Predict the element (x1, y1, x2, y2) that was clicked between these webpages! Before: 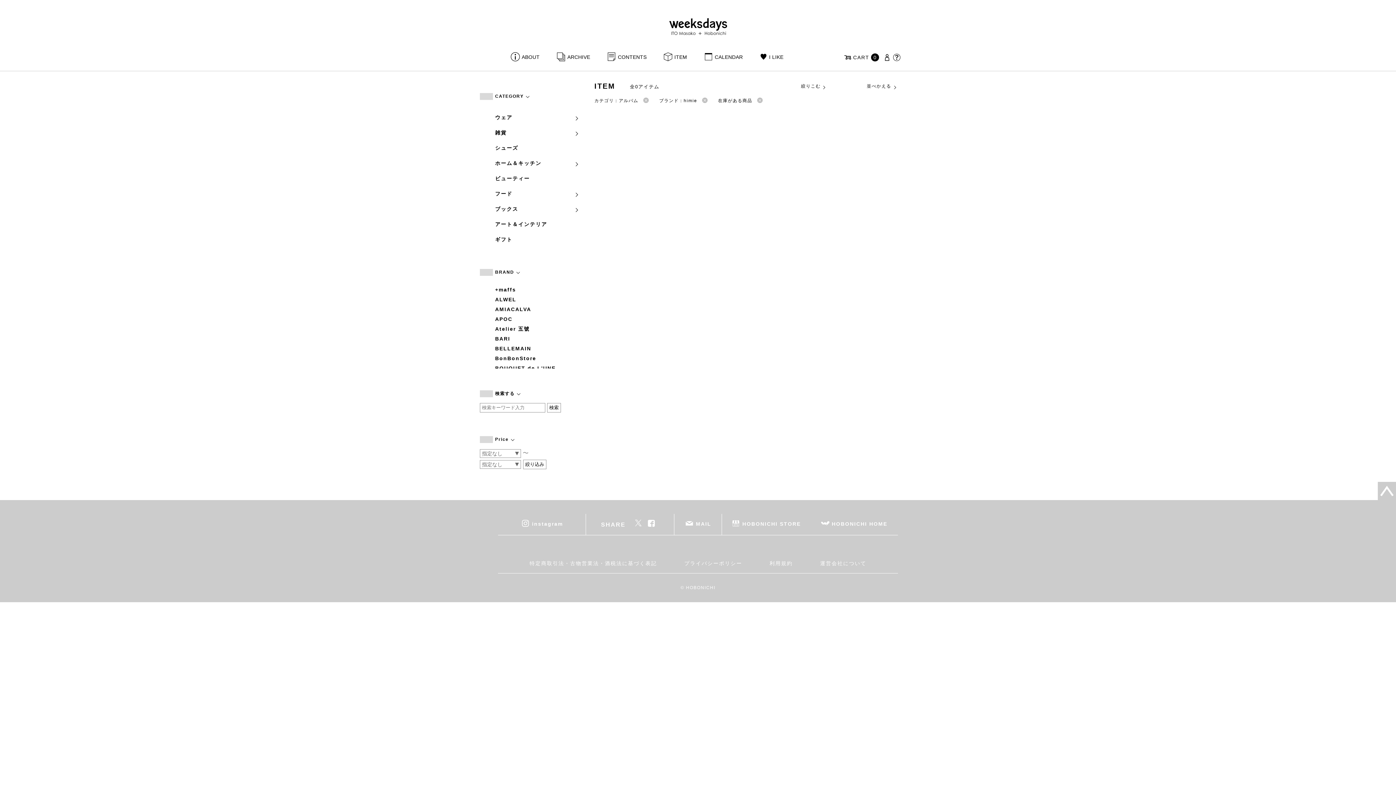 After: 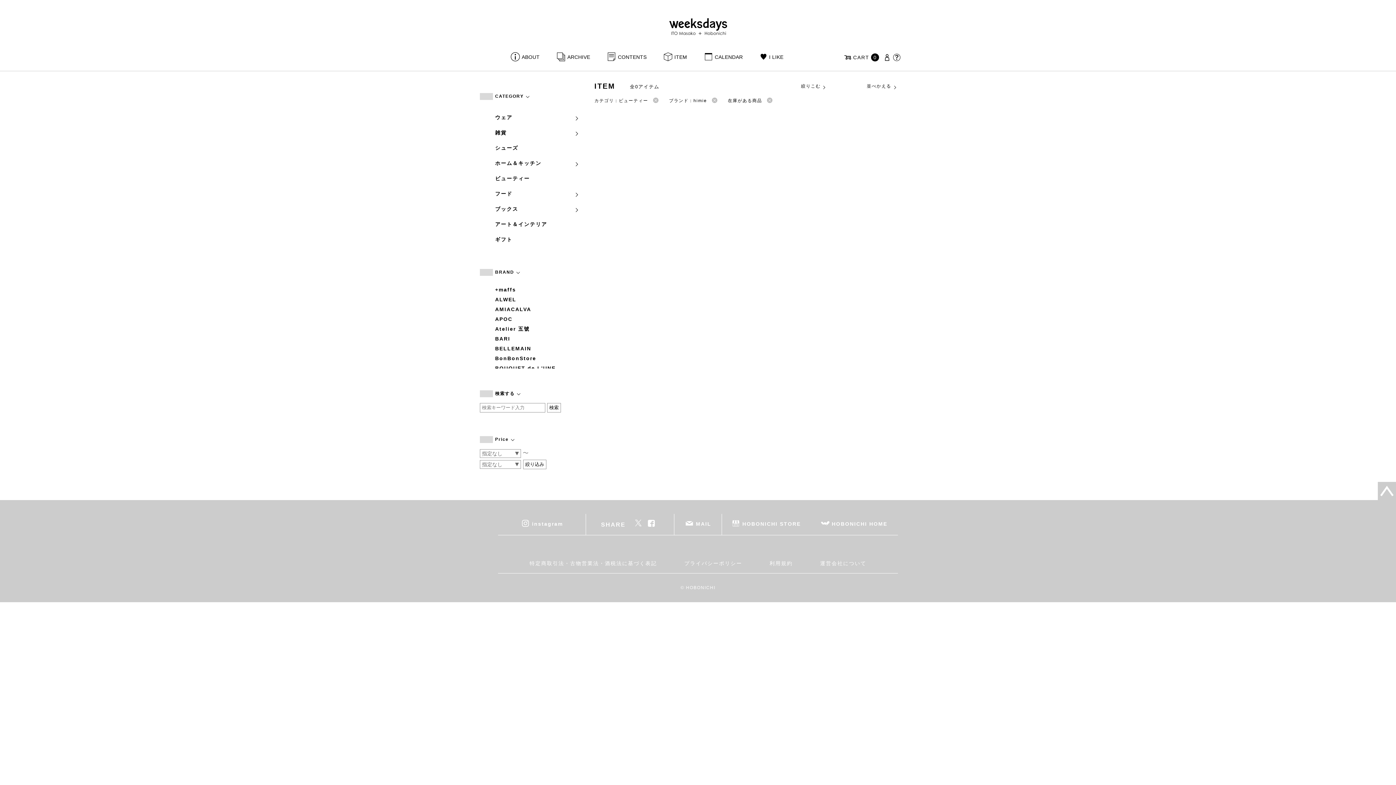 Action: label: ビューティー bbox: (495, 171, 579, 186)